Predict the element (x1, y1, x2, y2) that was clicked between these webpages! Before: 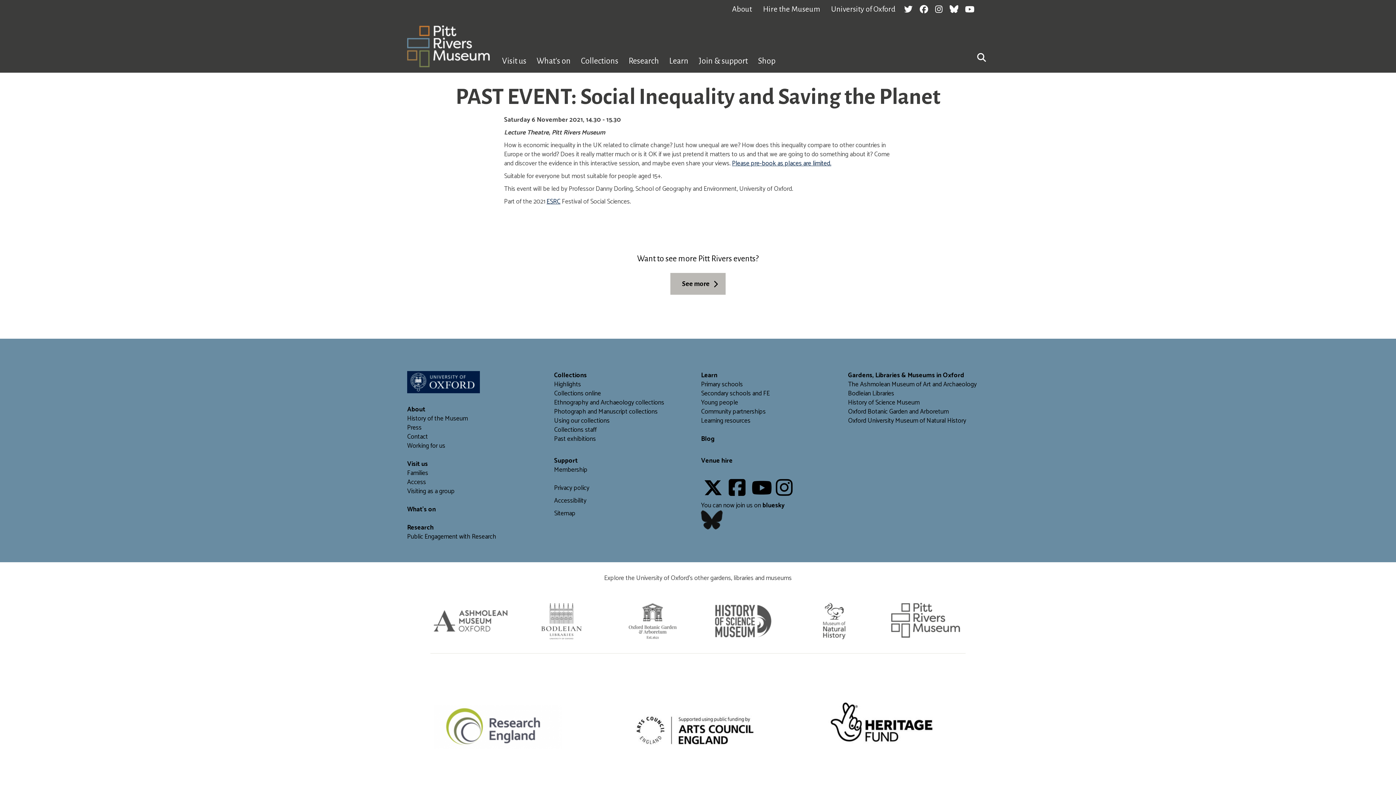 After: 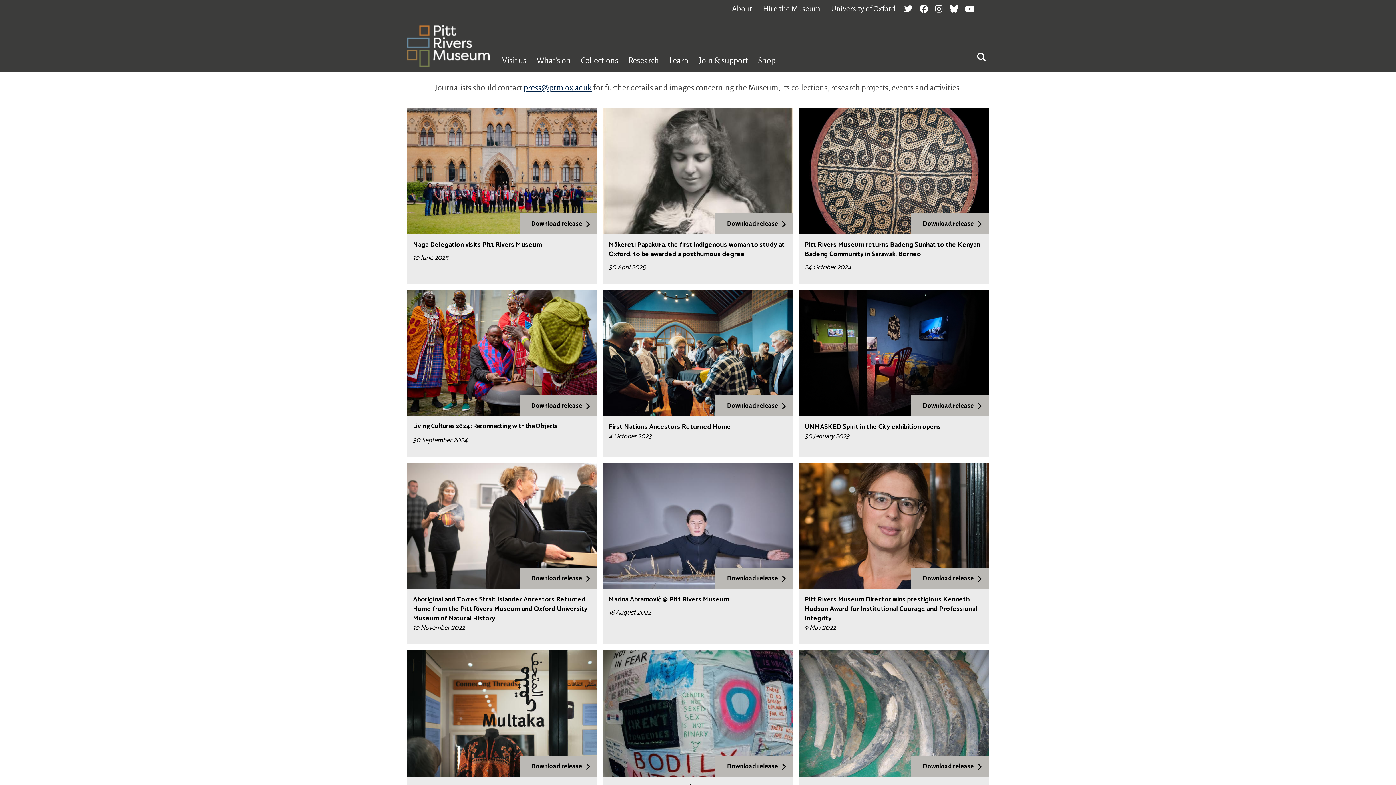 Action: label: Press bbox: (407, 422, 421, 433)